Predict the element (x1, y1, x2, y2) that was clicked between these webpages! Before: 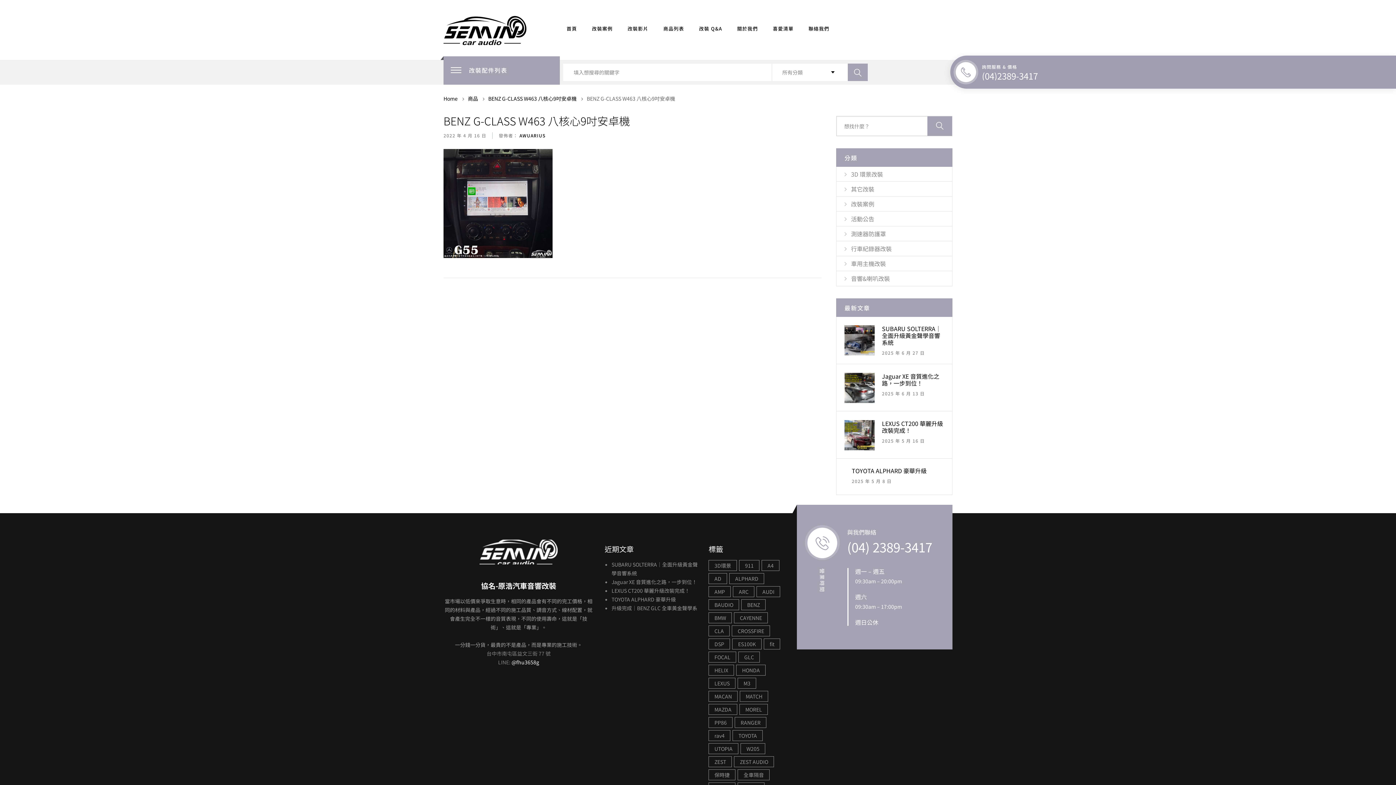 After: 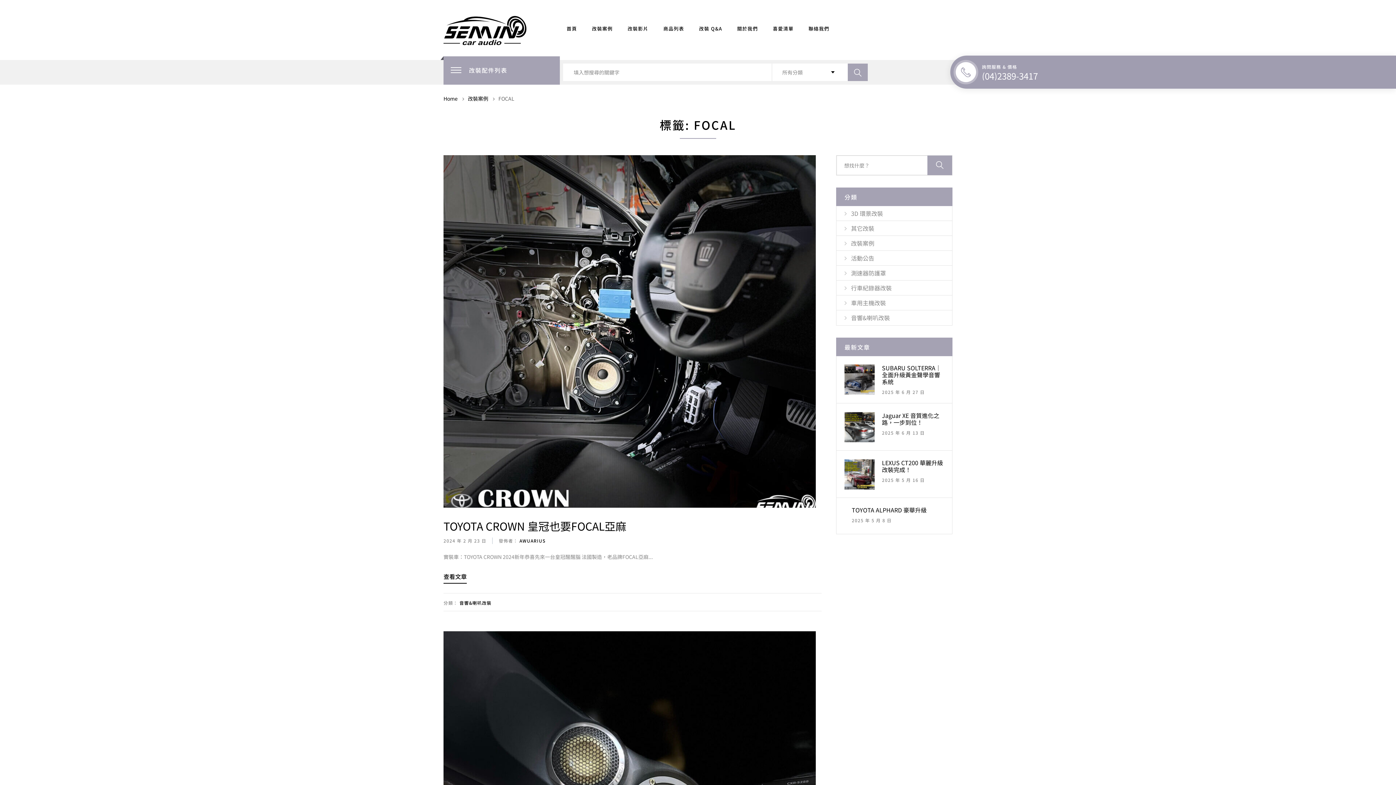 Action: label: FOCAL (72 個項目) bbox: (708, 652, 736, 662)